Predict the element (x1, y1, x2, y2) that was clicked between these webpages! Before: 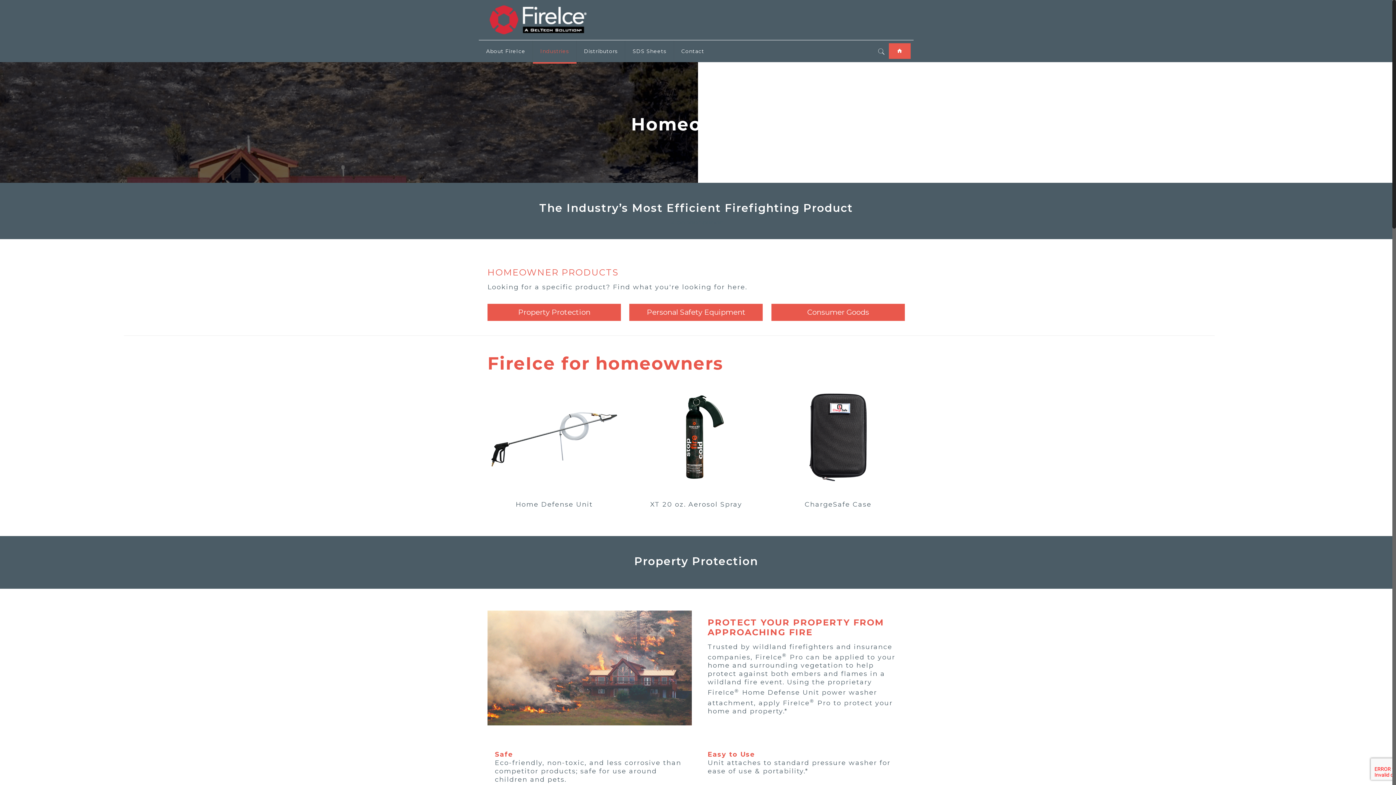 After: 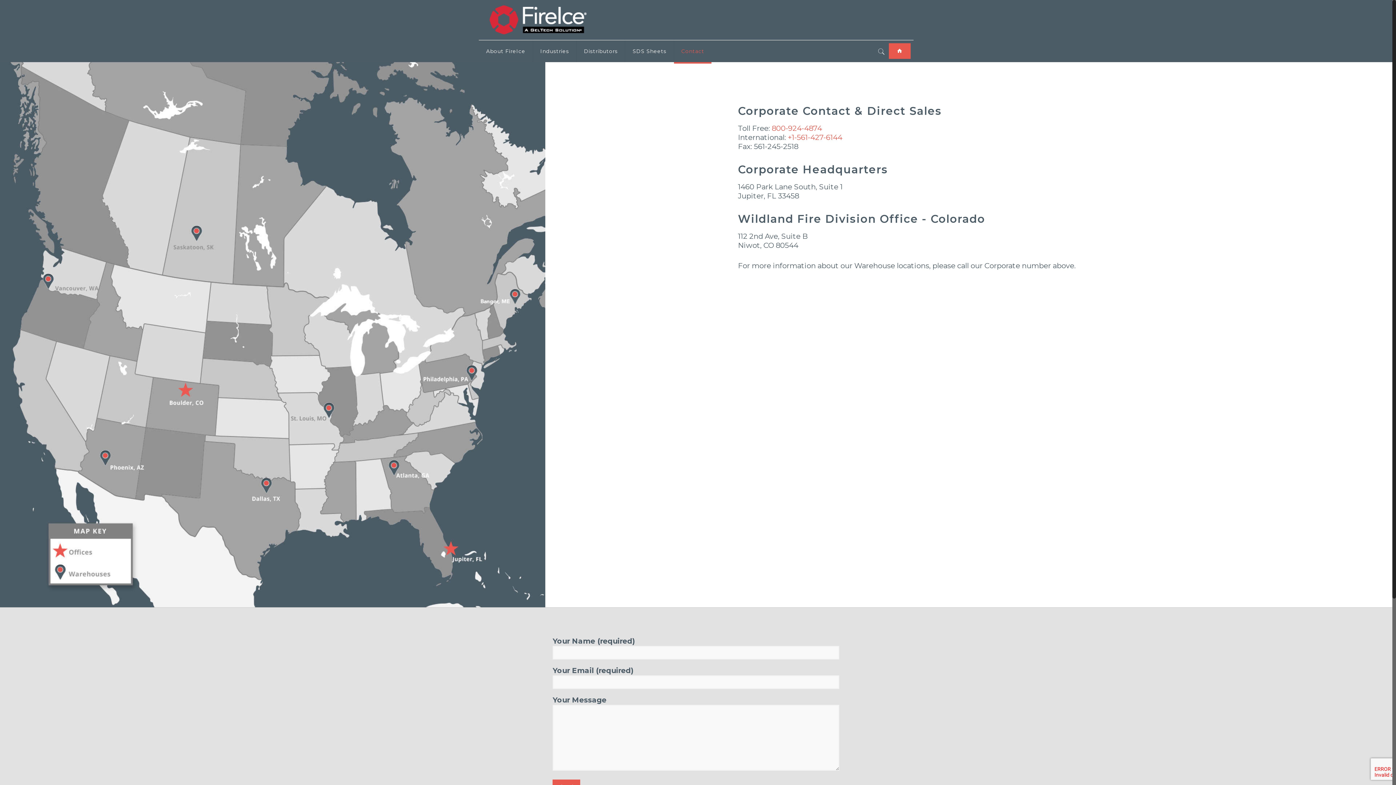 Action: label: Contact bbox: (674, 40, 711, 62)